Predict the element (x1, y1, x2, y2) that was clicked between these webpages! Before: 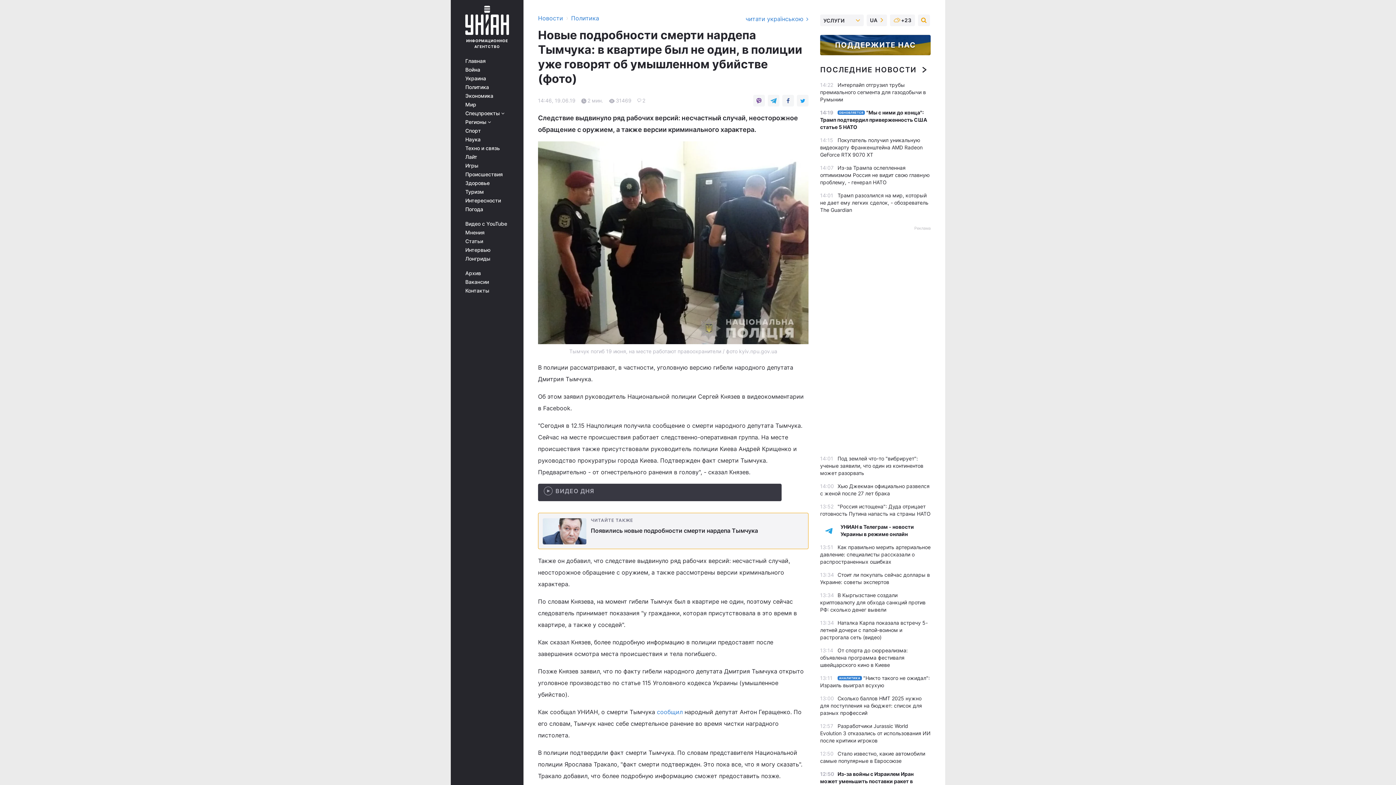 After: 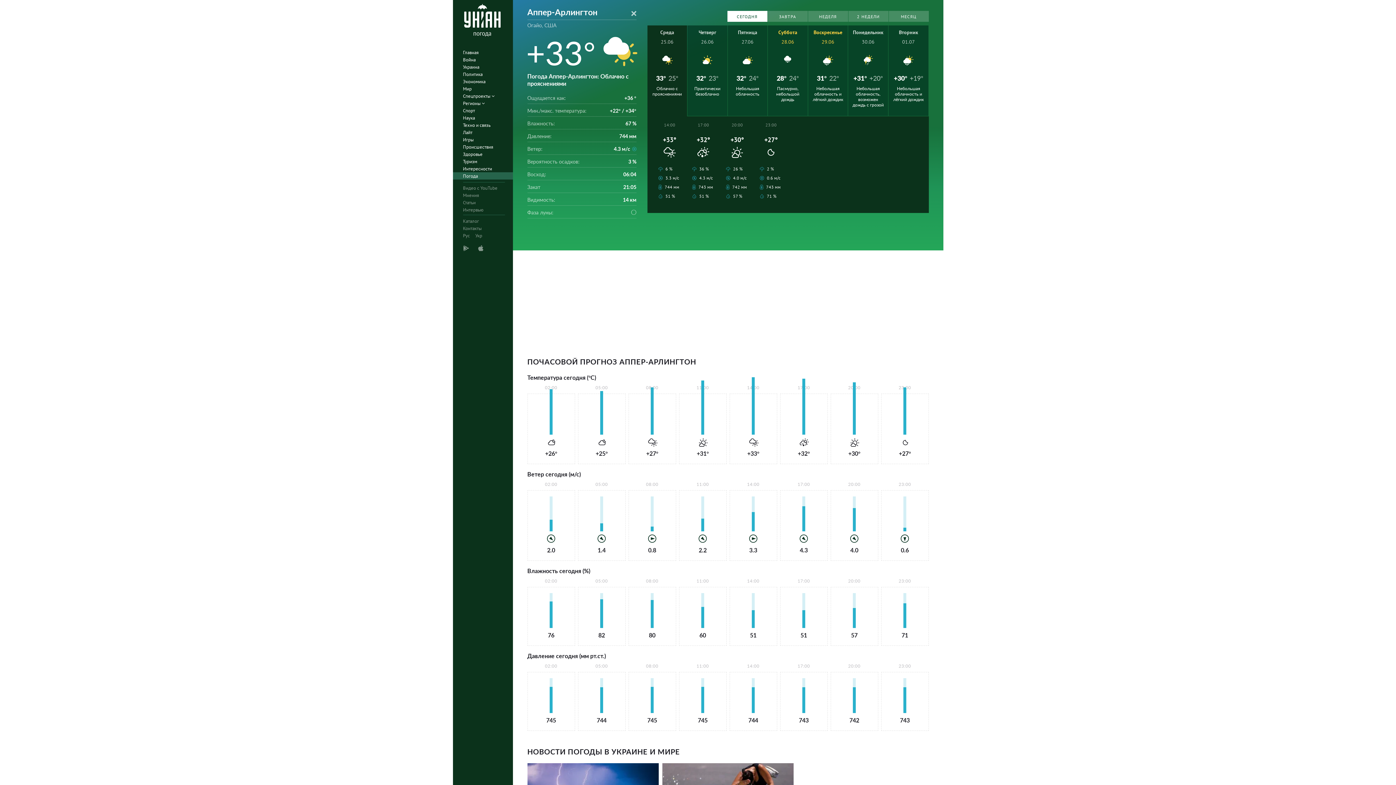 Action: bbox: (465, 206, 513, 212) label: Погода